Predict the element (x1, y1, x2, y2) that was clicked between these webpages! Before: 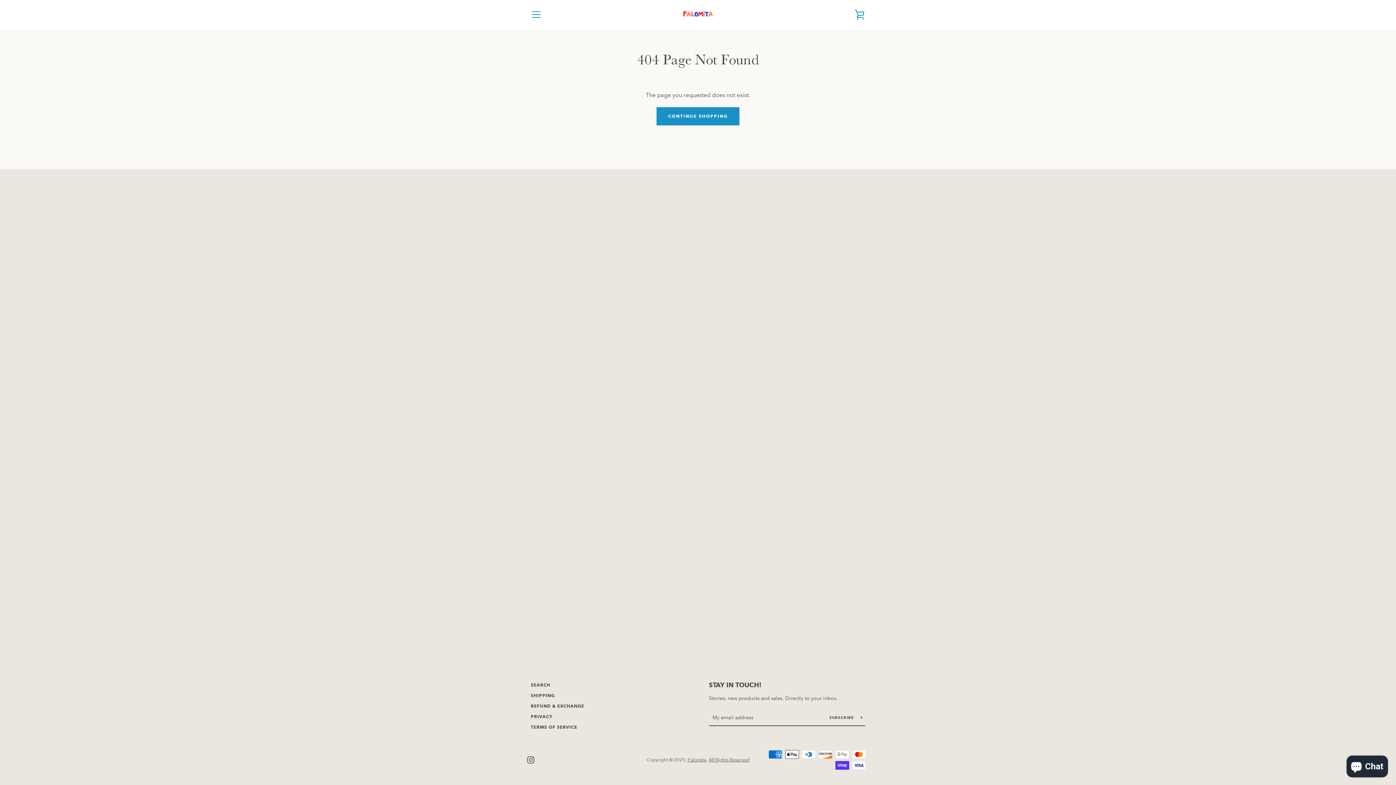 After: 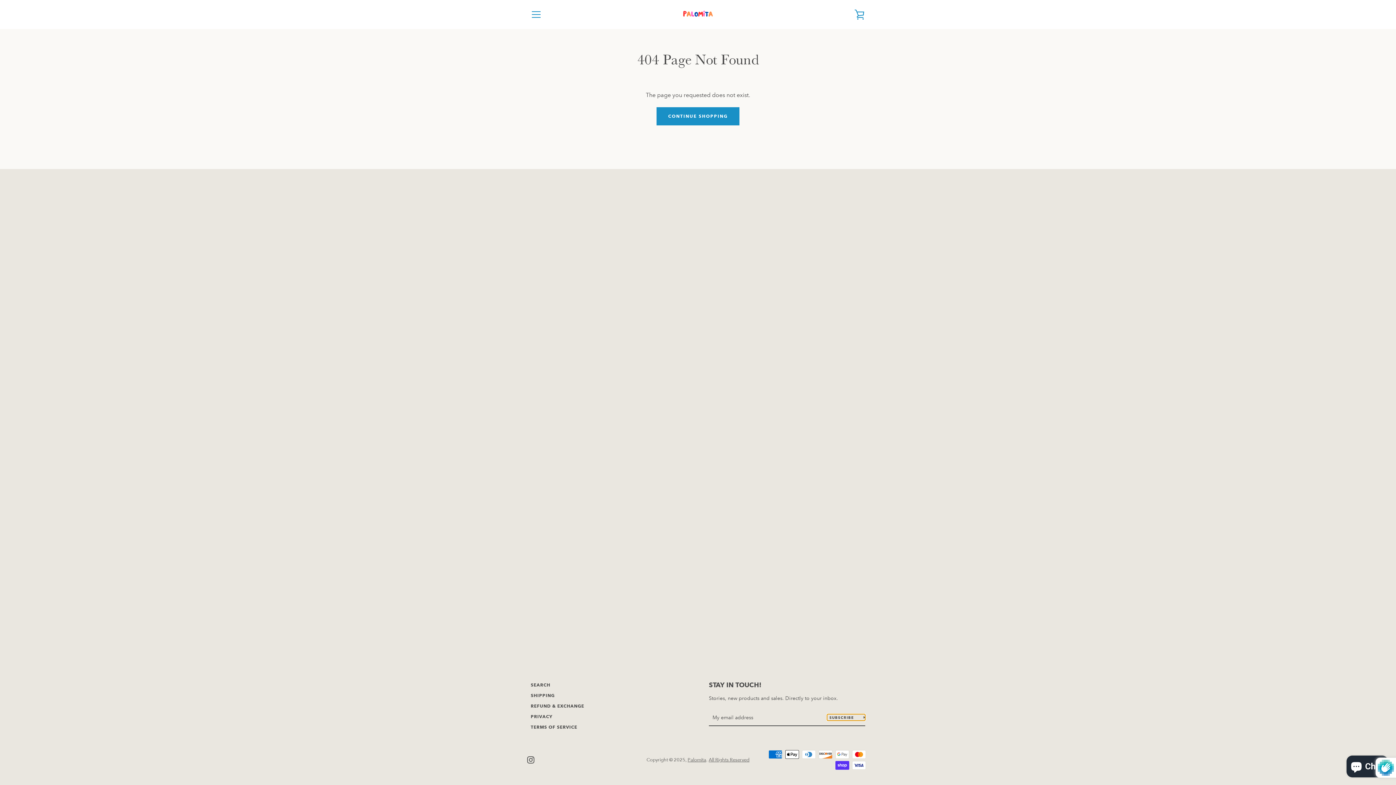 Action: label: SUBSCRIBE  bbox: (827, 714, 865, 721)